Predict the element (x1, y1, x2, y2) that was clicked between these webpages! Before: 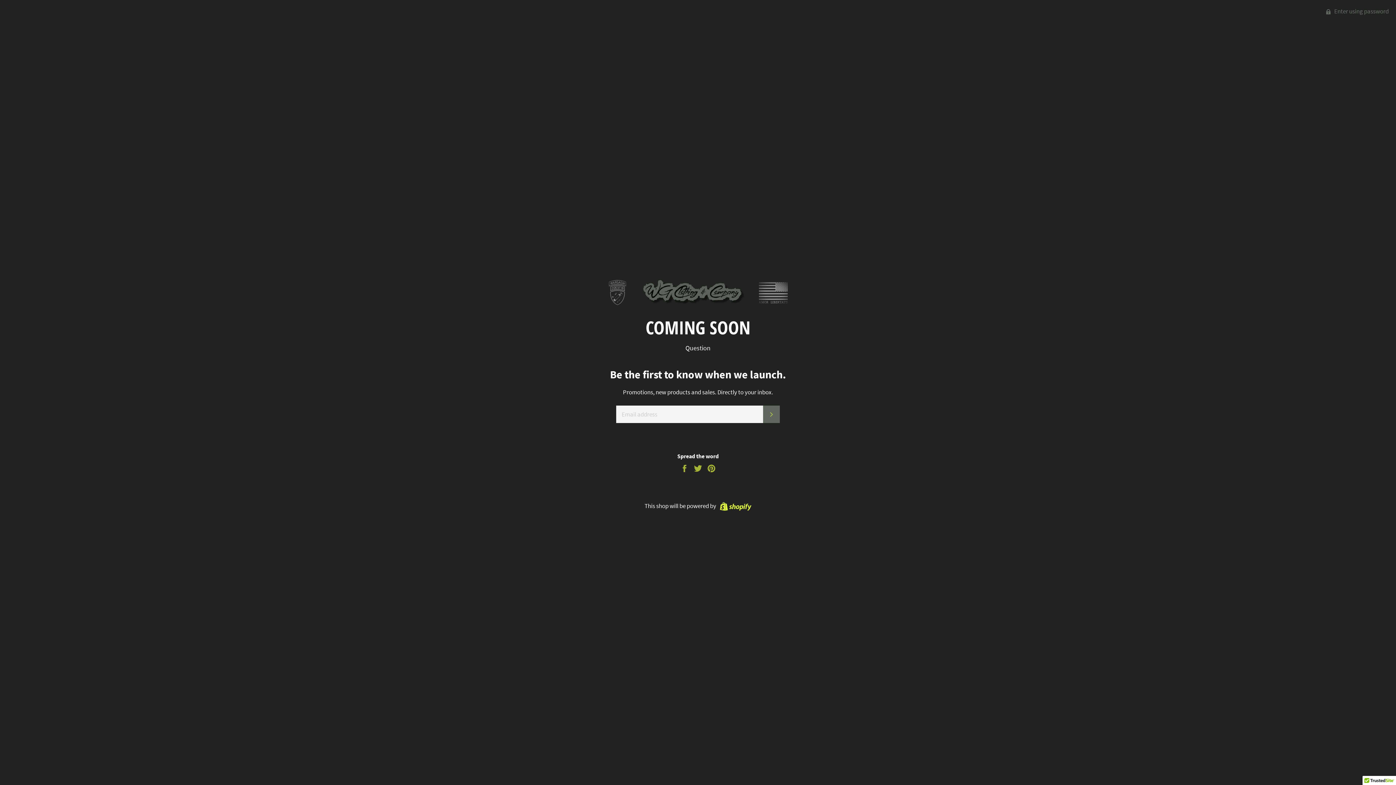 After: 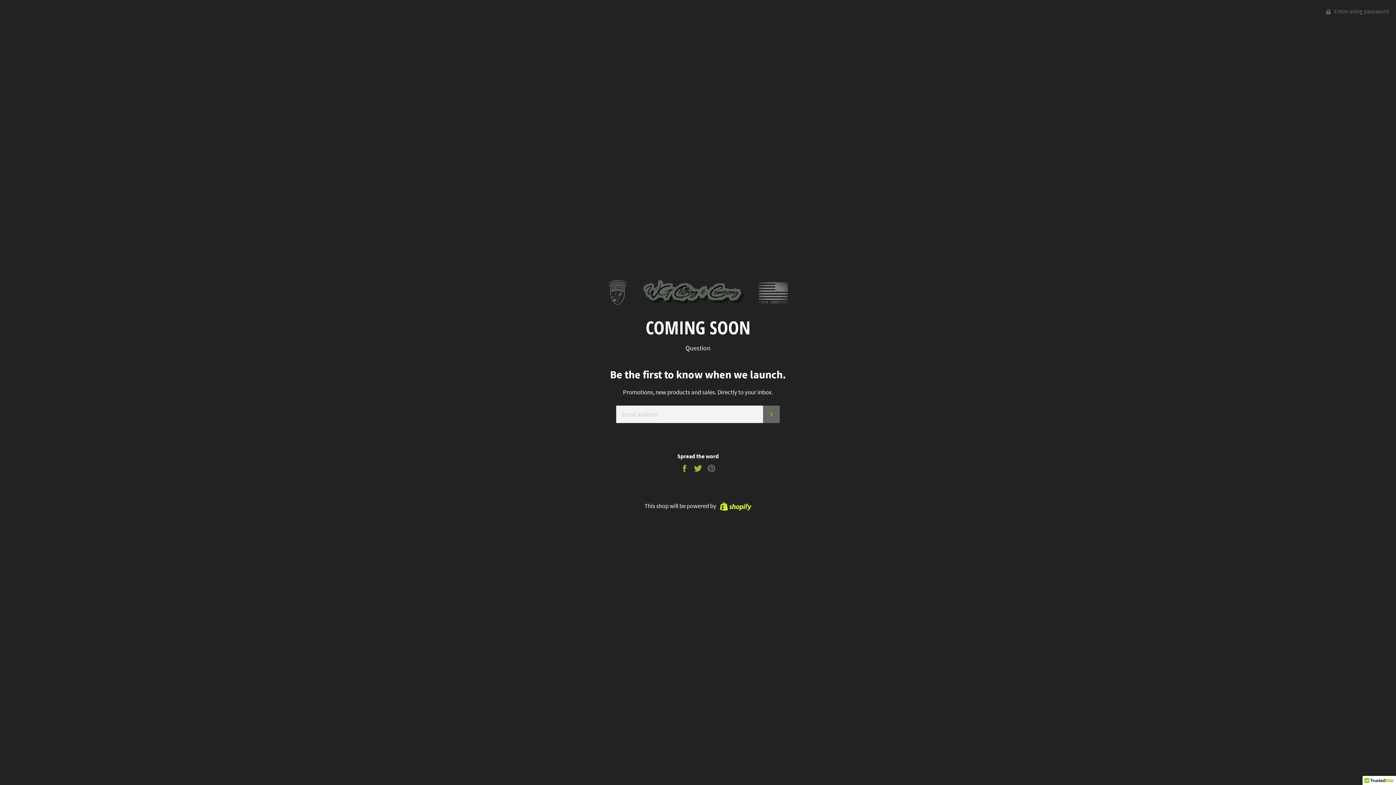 Action: label: Pin on Pinterest bbox: (707, 463, 716, 471)